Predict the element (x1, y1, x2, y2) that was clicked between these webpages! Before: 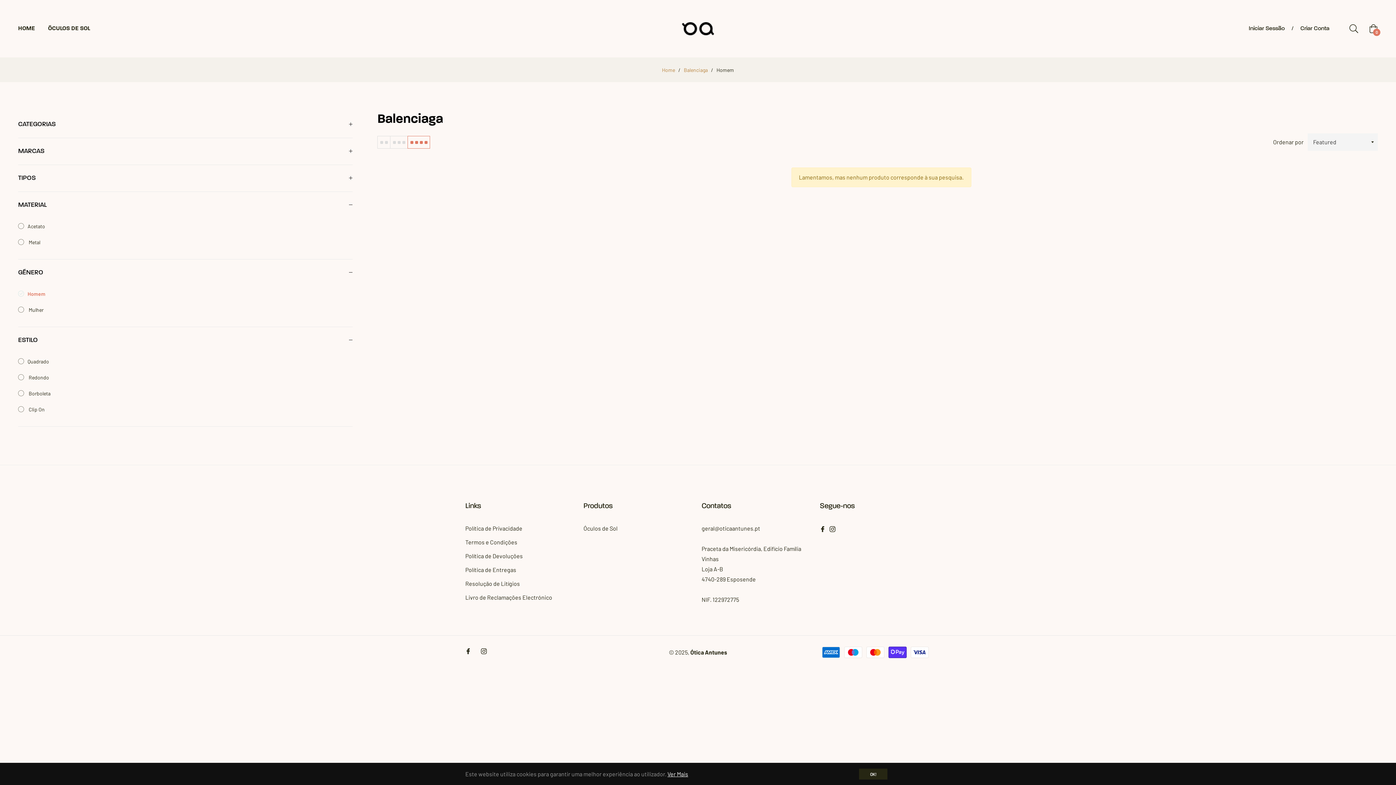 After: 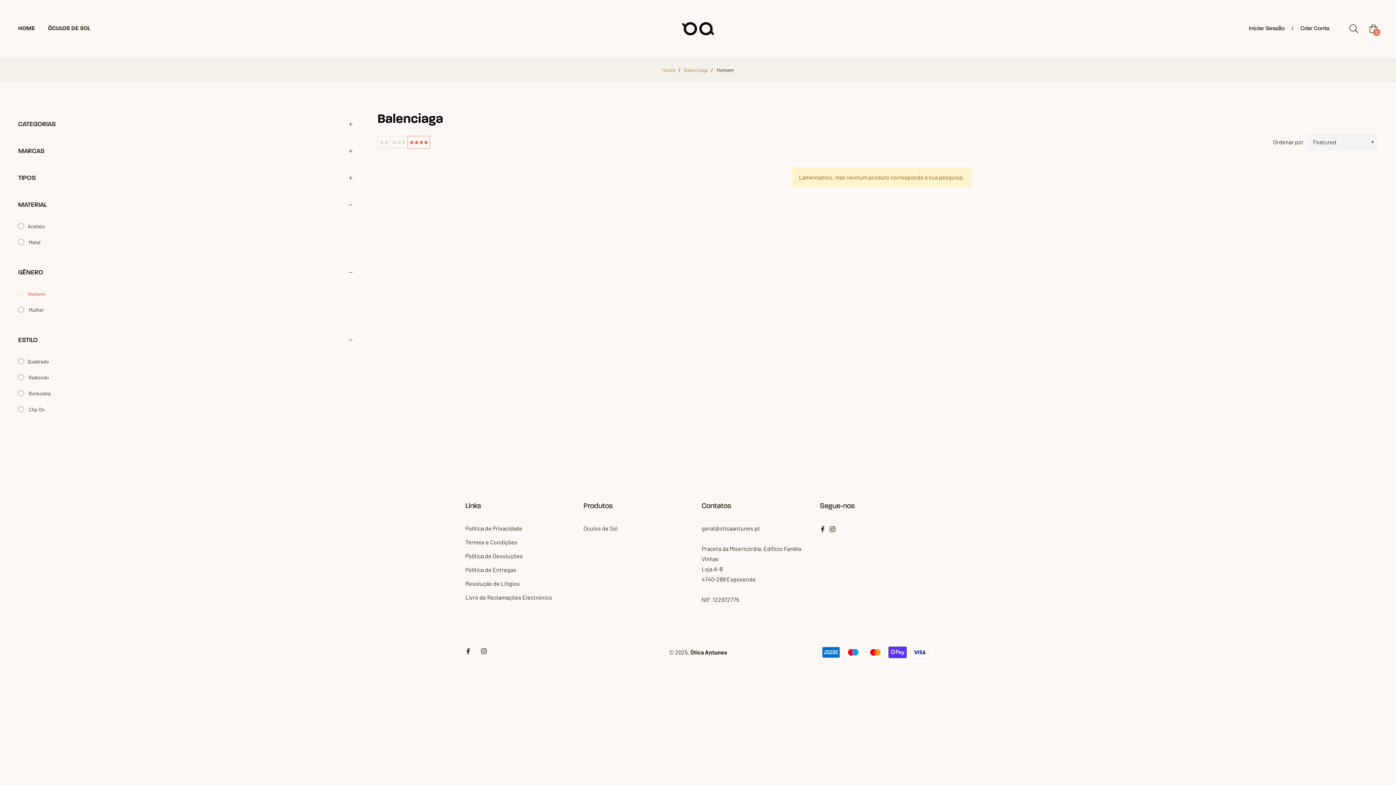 Action: label: OK! bbox: (859, 769, 887, 780)